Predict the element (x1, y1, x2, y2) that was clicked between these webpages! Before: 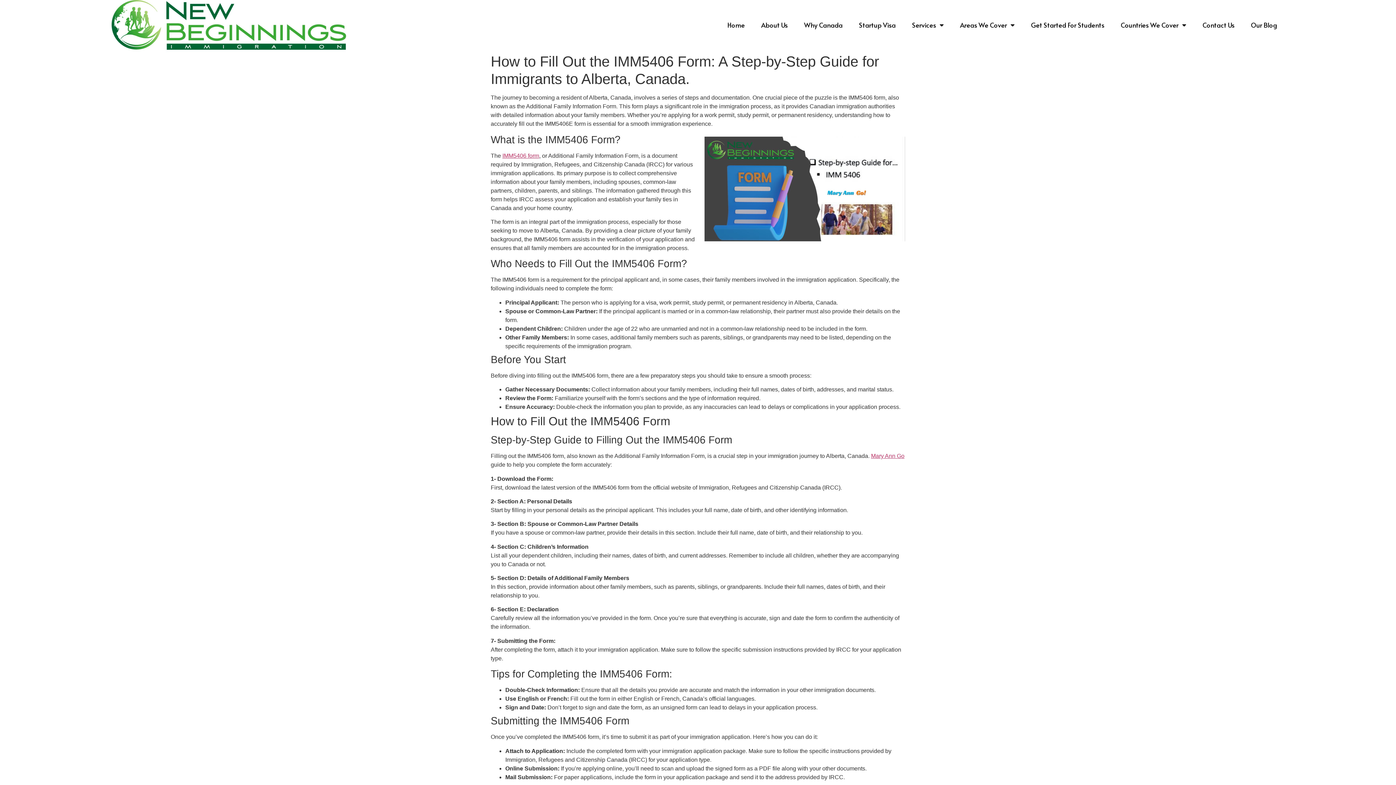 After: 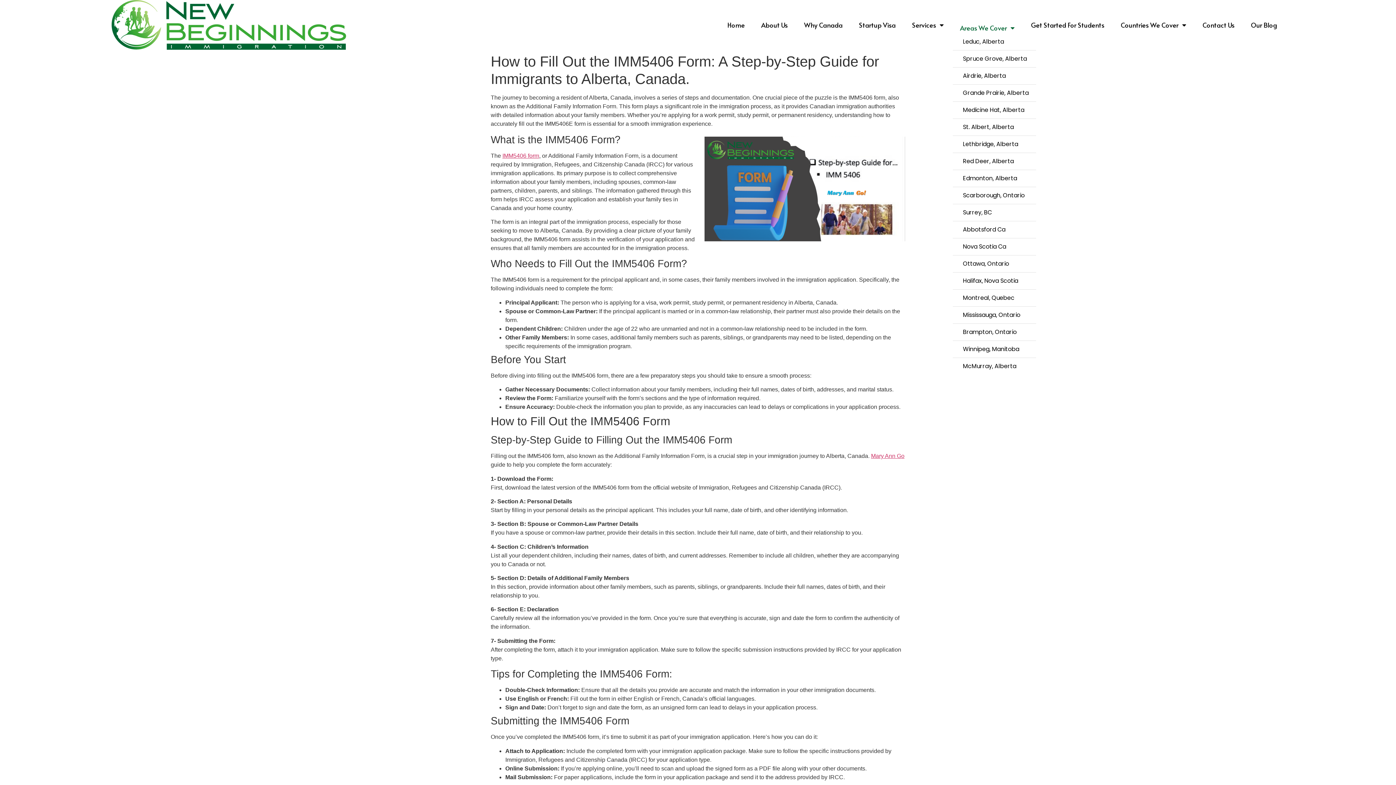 Action: bbox: (953, 16, 1022, 33) label: Areas We Cover